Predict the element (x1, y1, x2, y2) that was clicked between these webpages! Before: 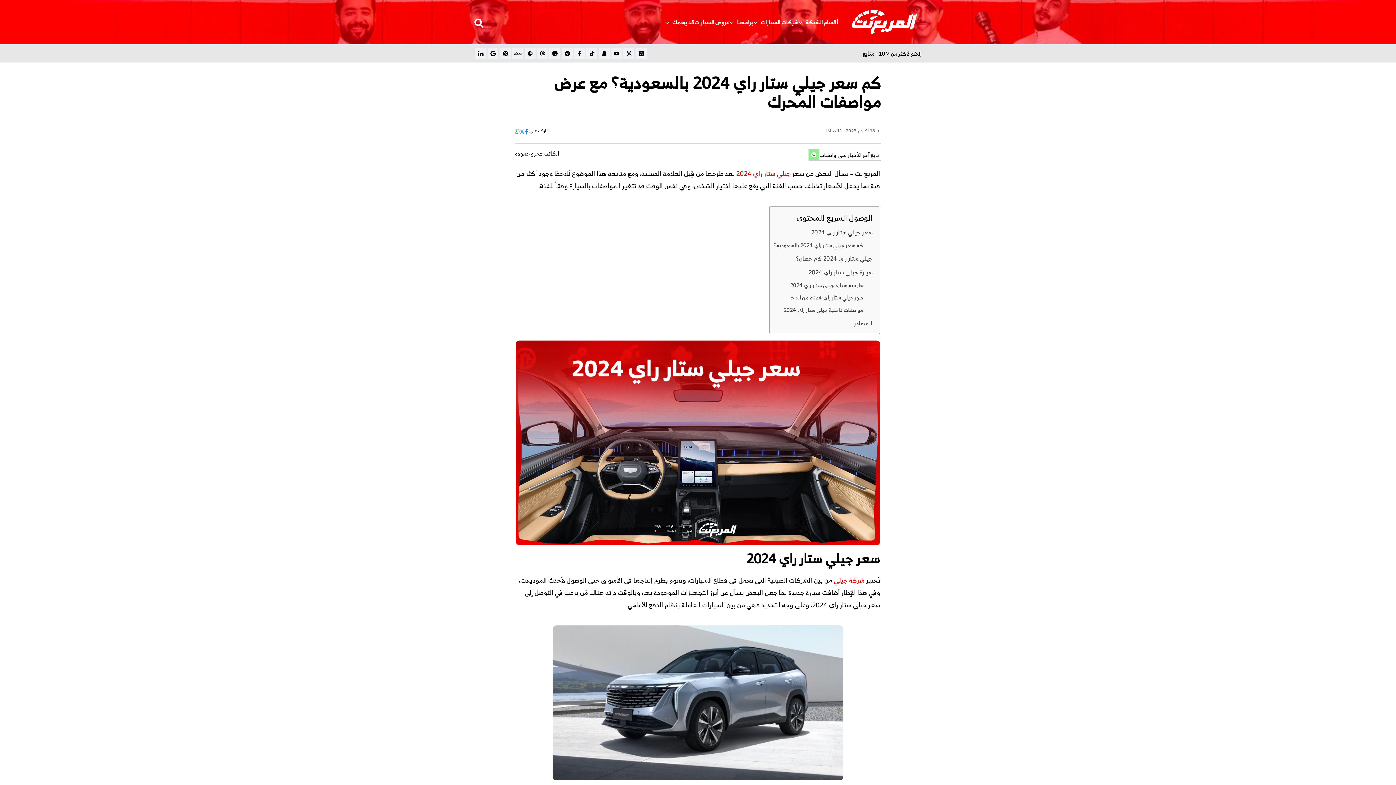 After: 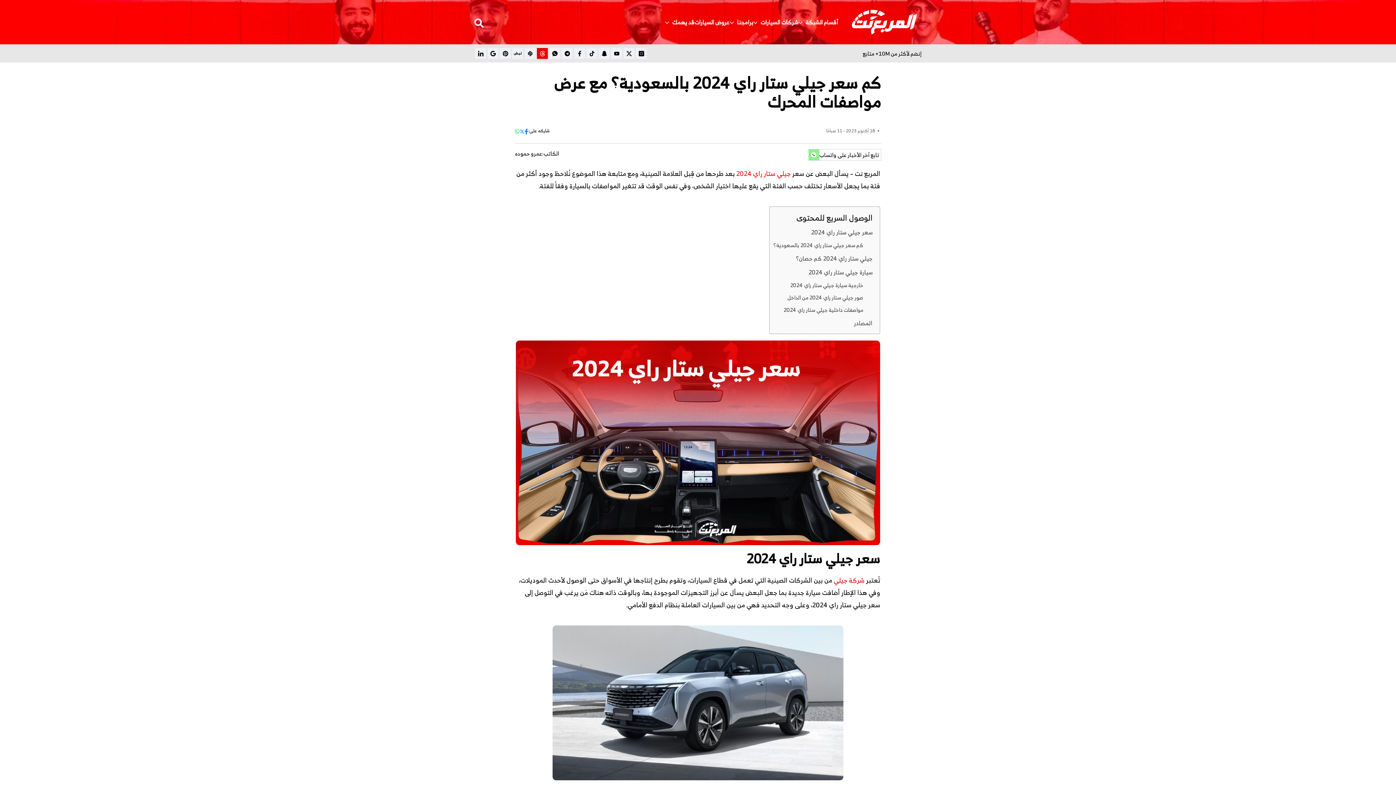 Action: label: Threads تابع bbox: (537, 48, 548, 58)